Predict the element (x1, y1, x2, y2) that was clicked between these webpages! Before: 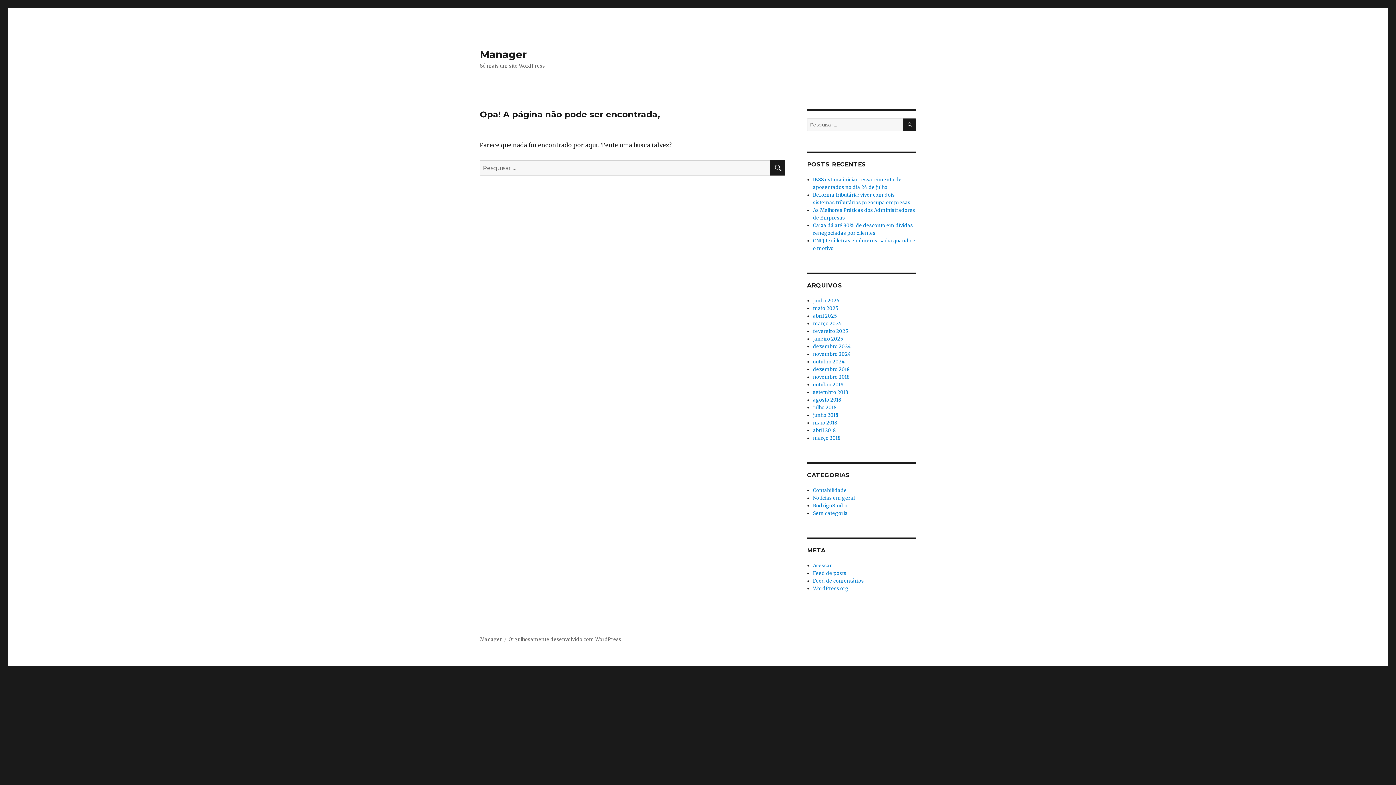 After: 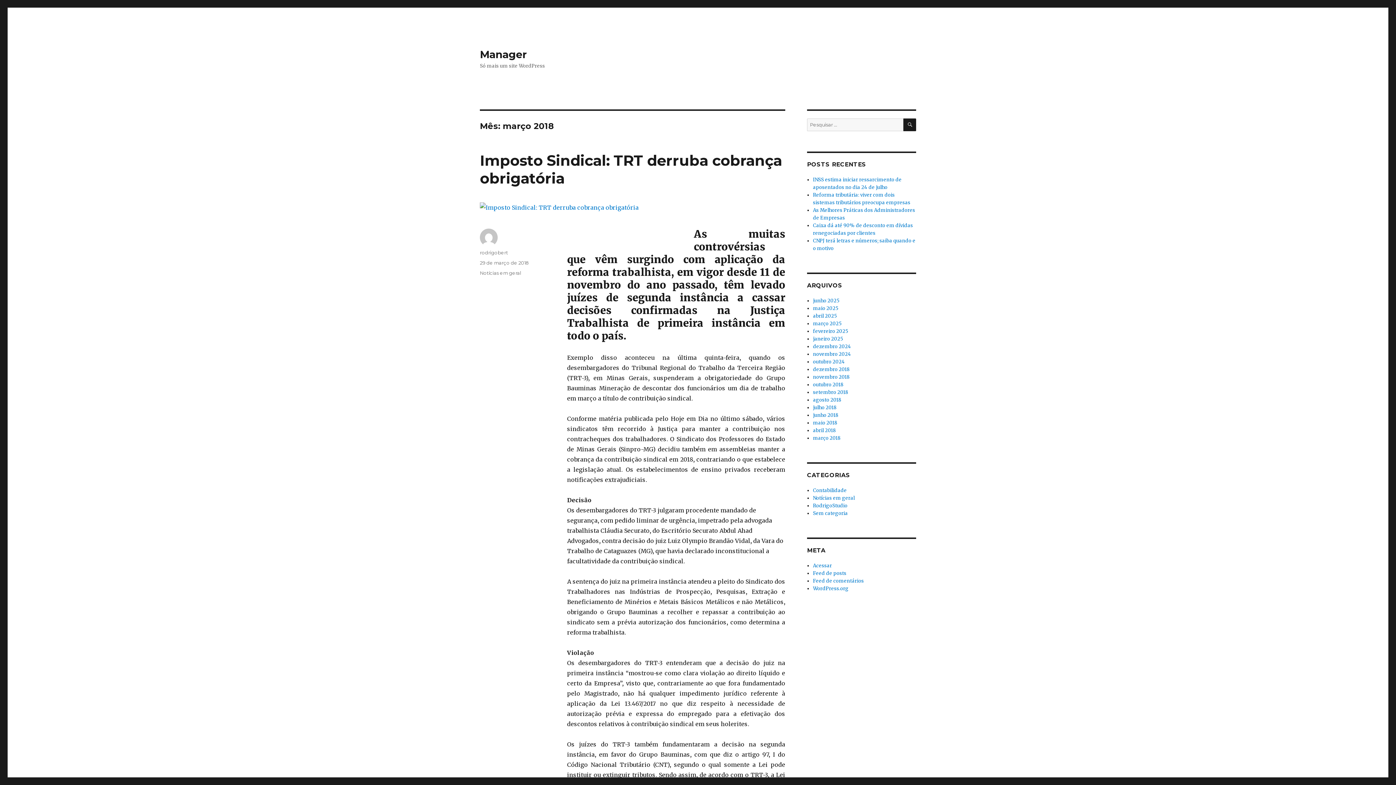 Action: label: março 2018 bbox: (813, 435, 840, 441)